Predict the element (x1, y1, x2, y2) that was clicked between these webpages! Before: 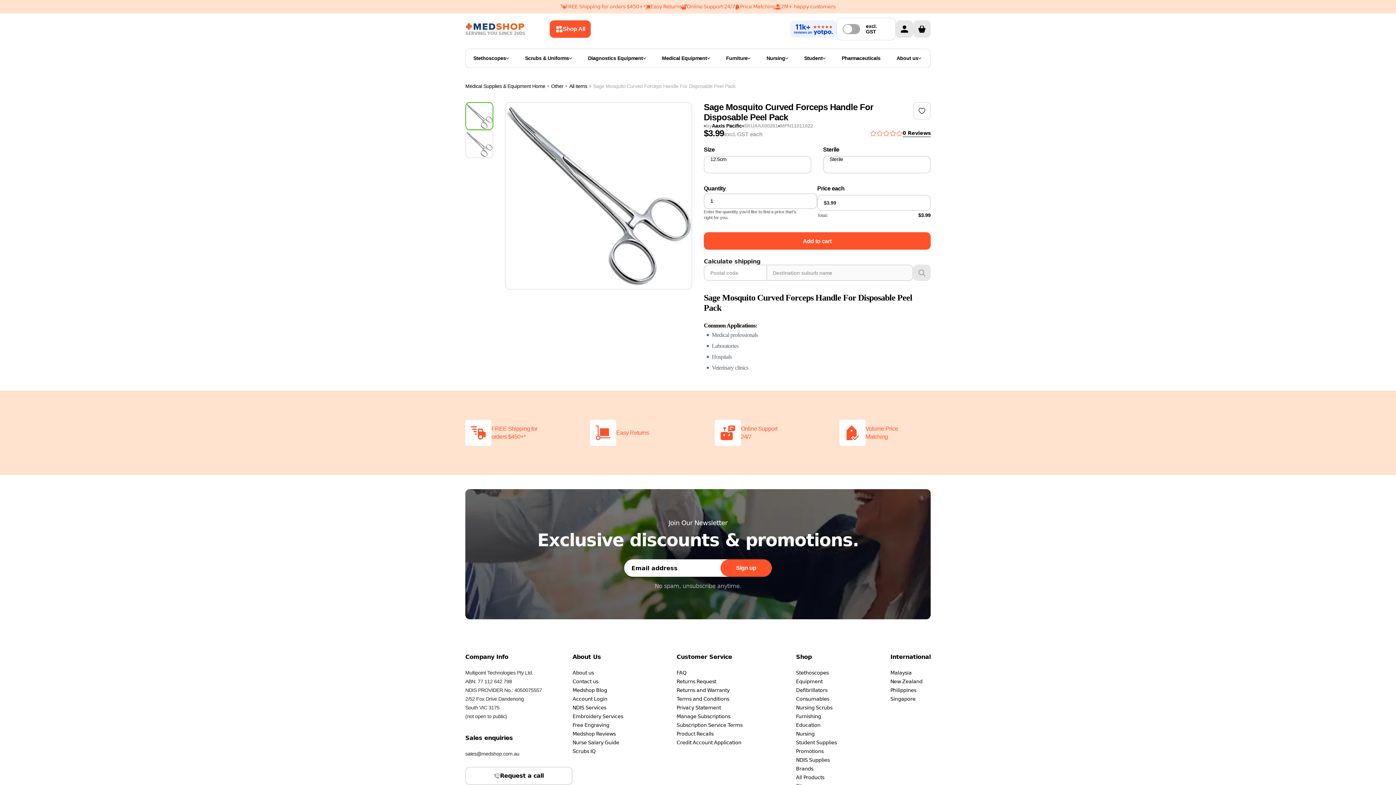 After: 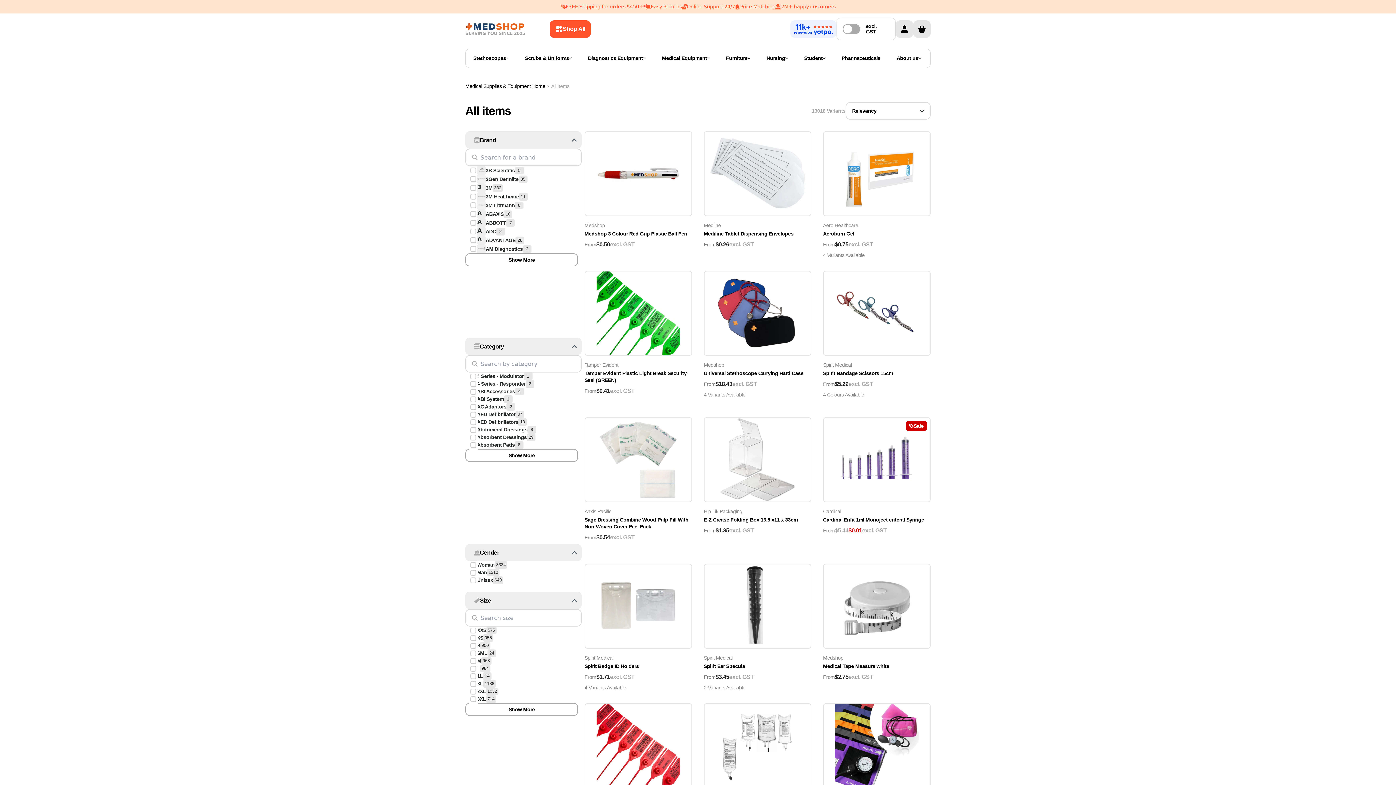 Action: bbox: (569, 83, 593, 89) label: All items